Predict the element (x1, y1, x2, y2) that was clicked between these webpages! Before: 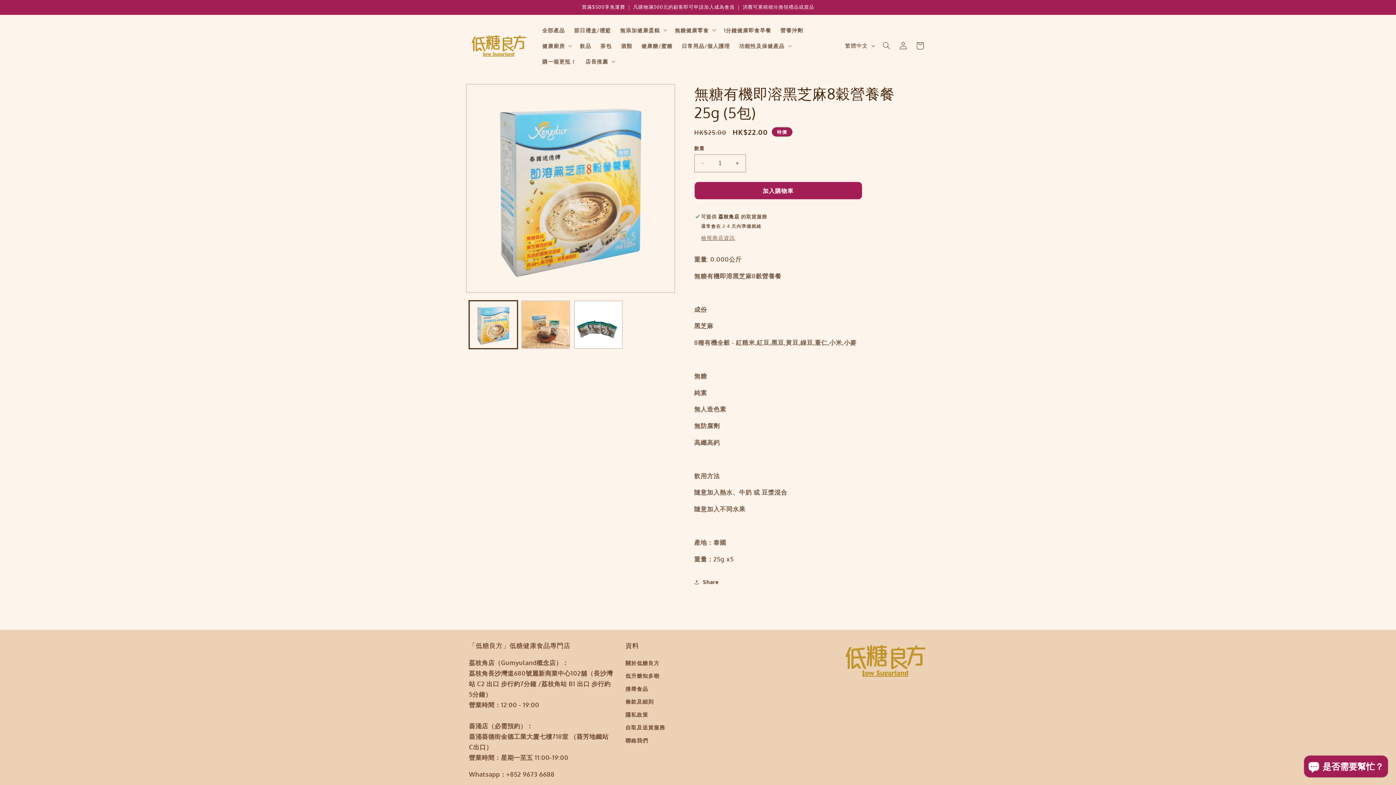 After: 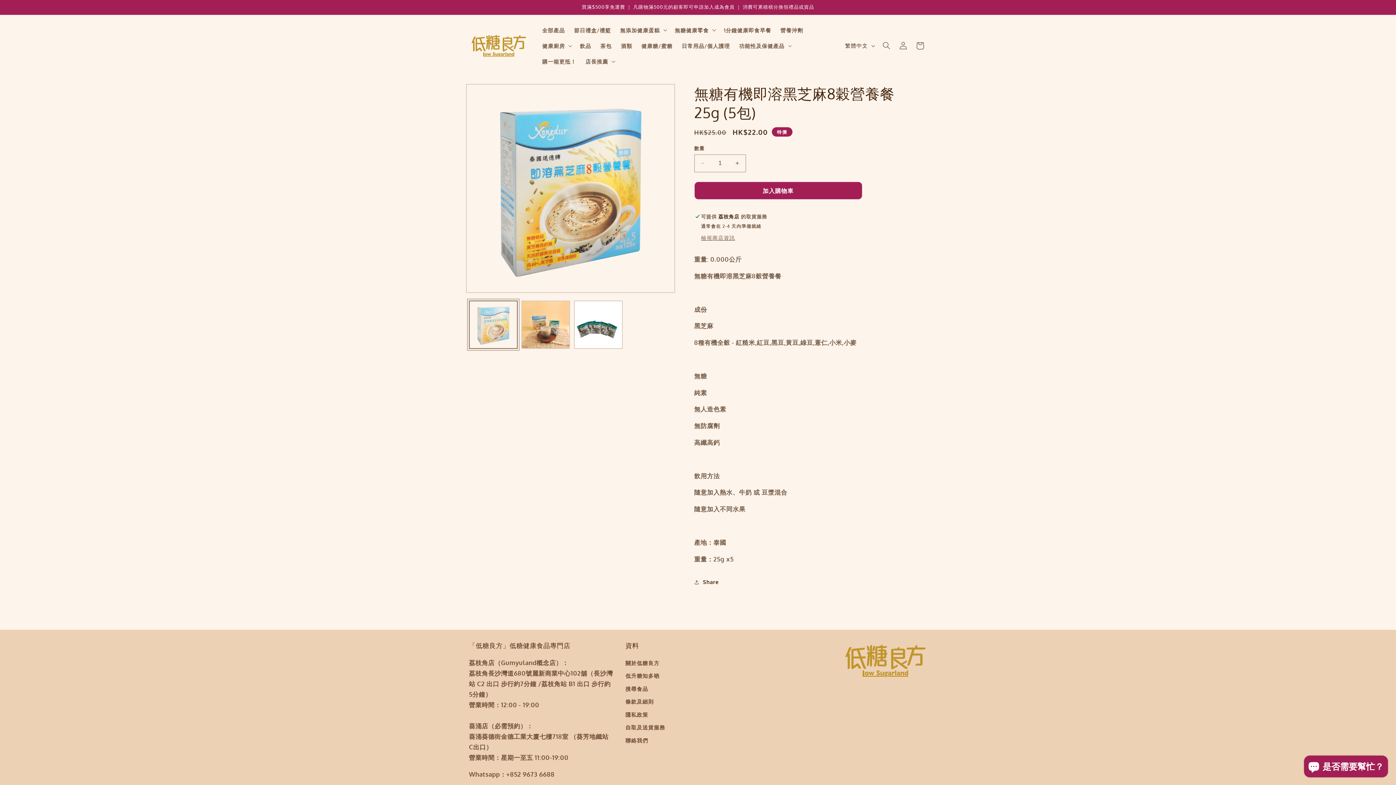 Action: bbox: (469, 300, 517, 349) label: 在圖庫檢視畫面載入圖片 1